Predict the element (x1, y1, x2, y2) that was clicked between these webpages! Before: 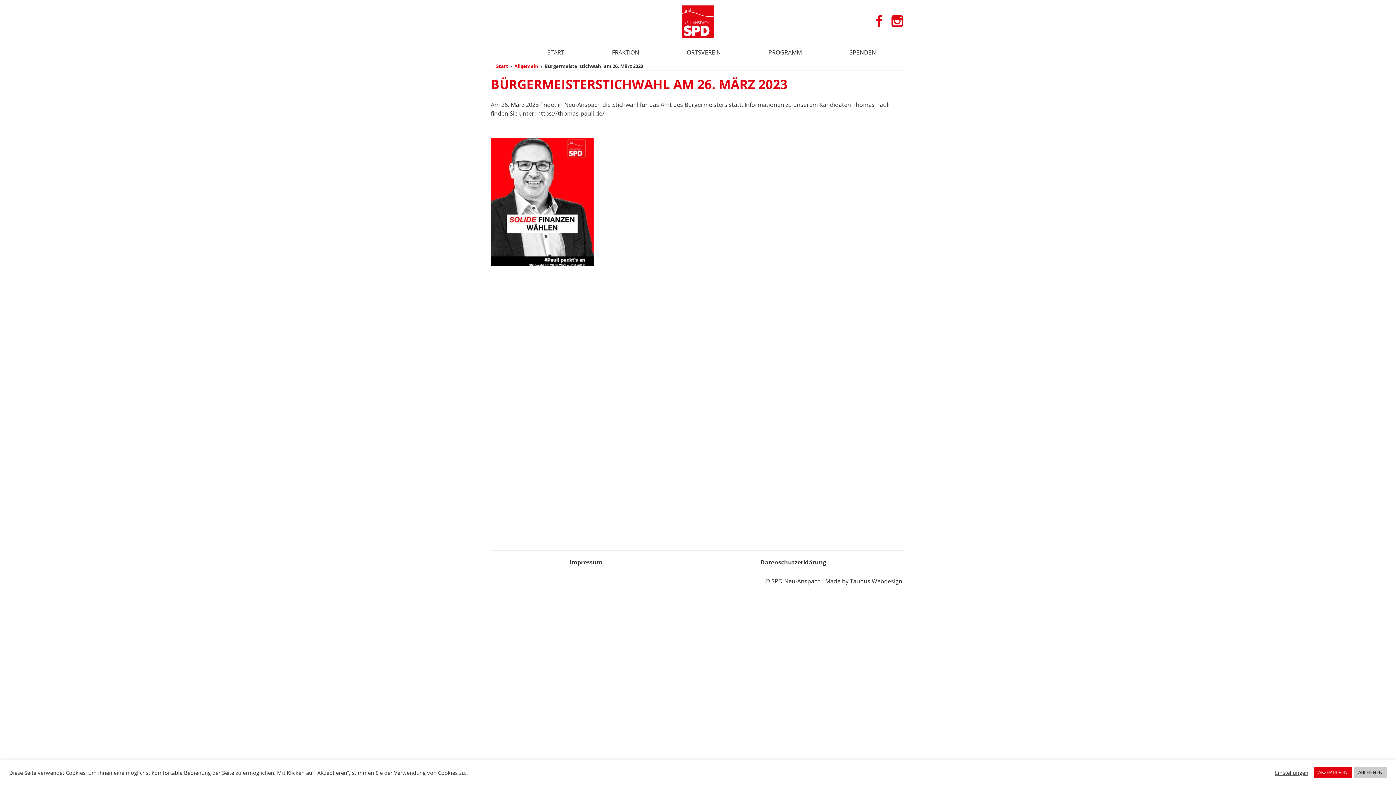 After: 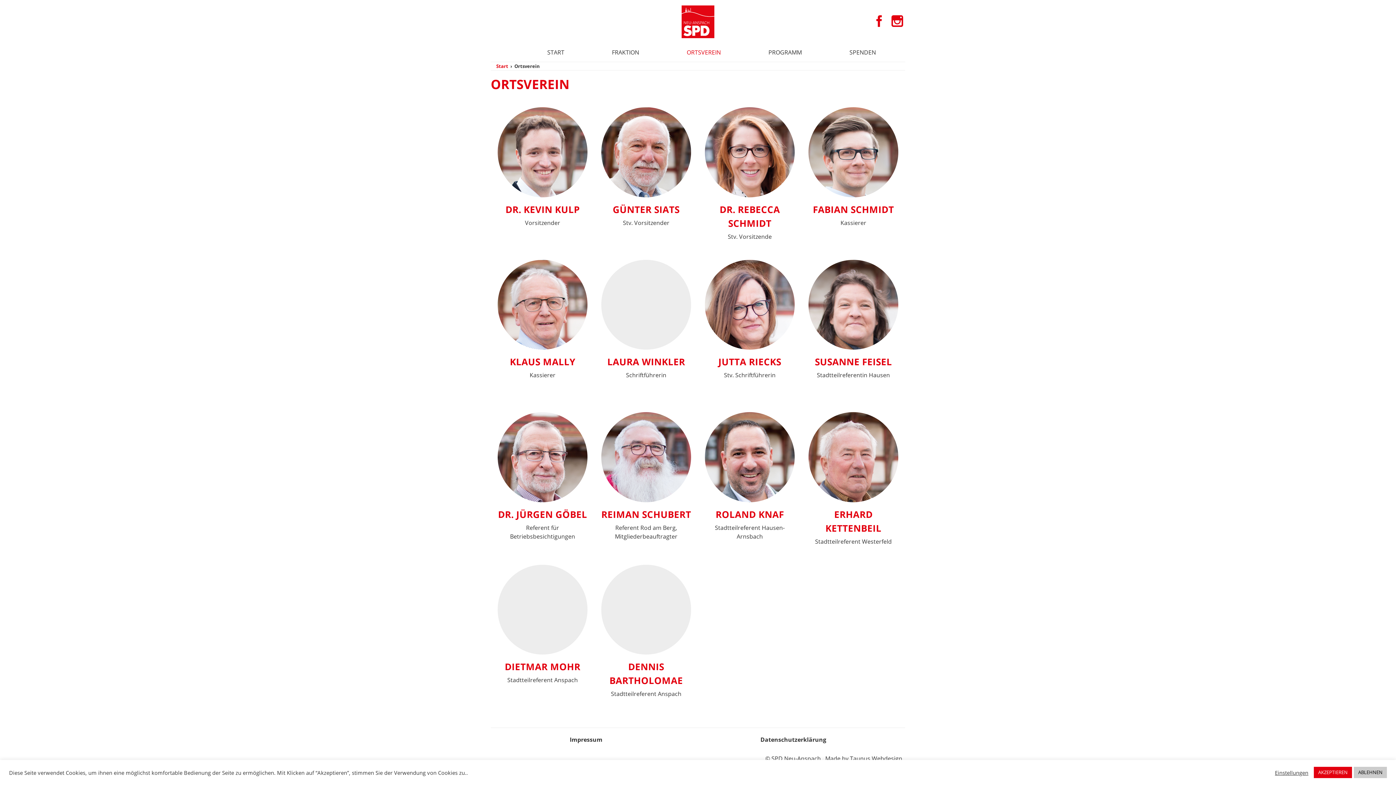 Action: label: ORTSVEREIN bbox: (686, 48, 721, 56)